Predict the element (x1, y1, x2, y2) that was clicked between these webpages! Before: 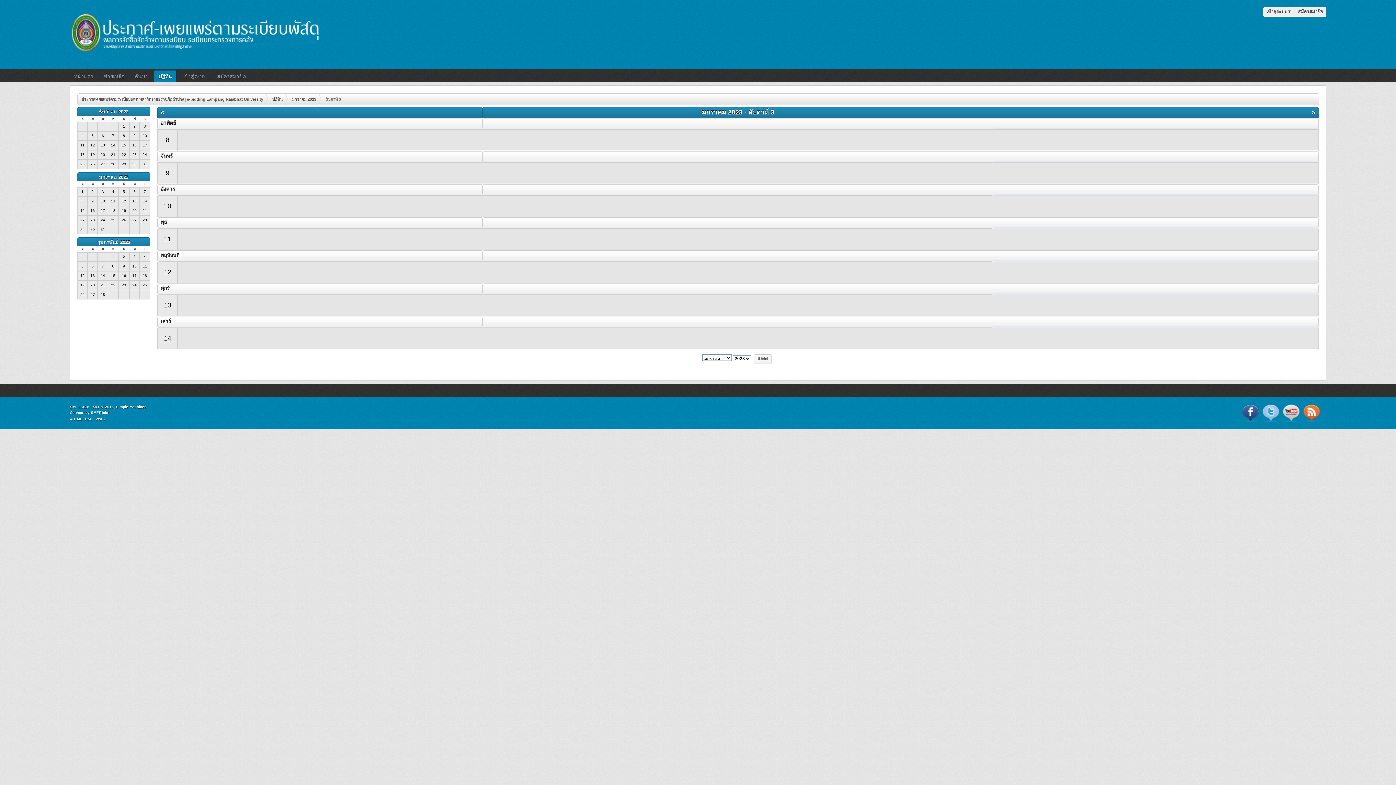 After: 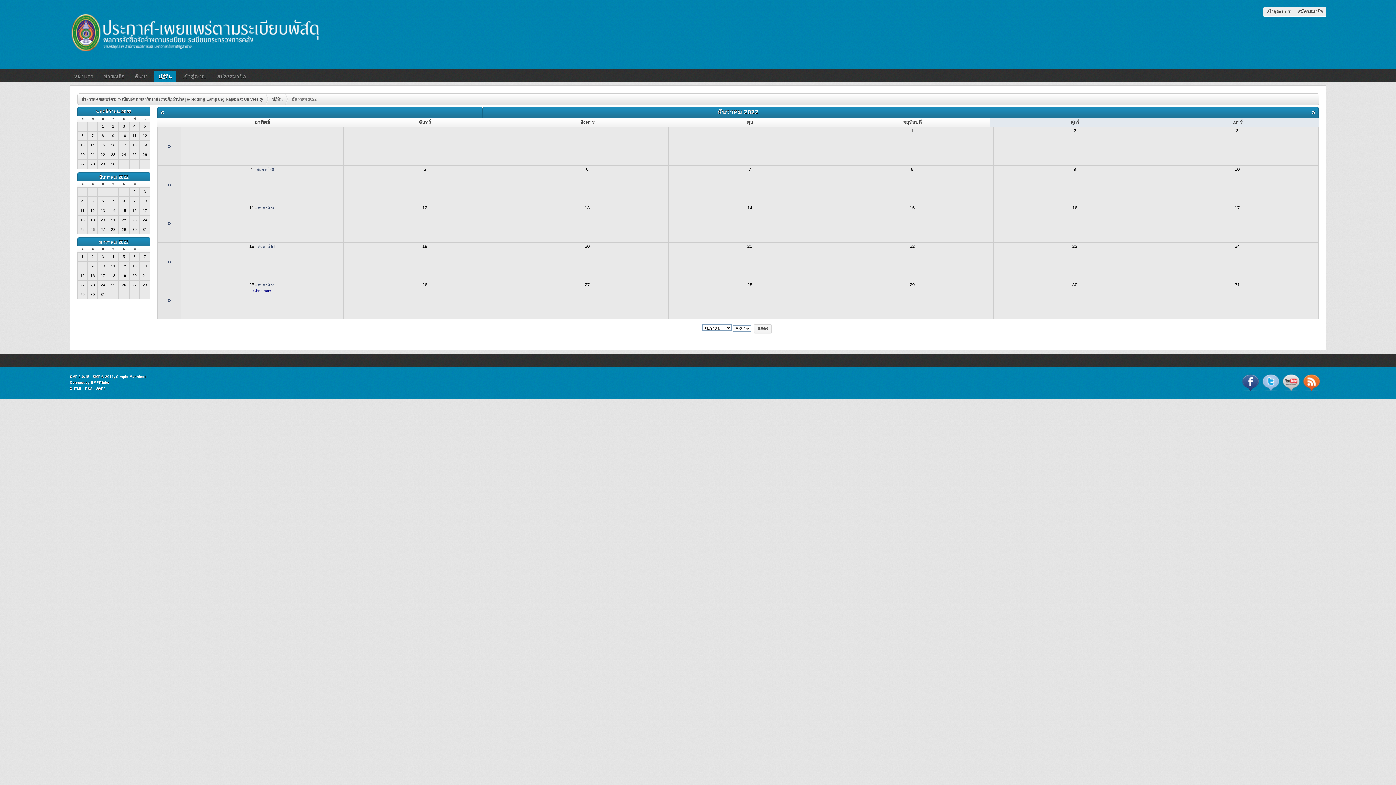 Action: label: ธันวาคม 2022 bbox: (99, 109, 128, 114)